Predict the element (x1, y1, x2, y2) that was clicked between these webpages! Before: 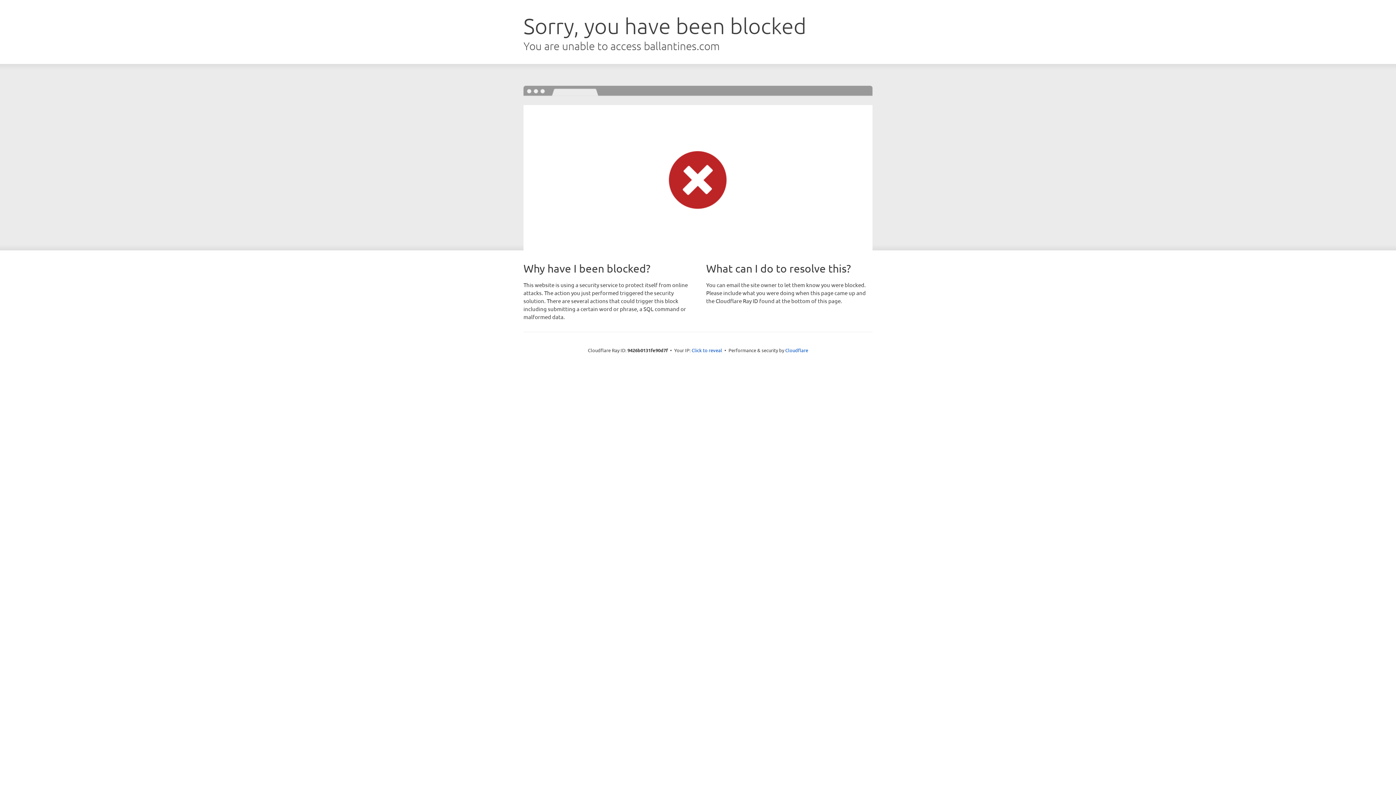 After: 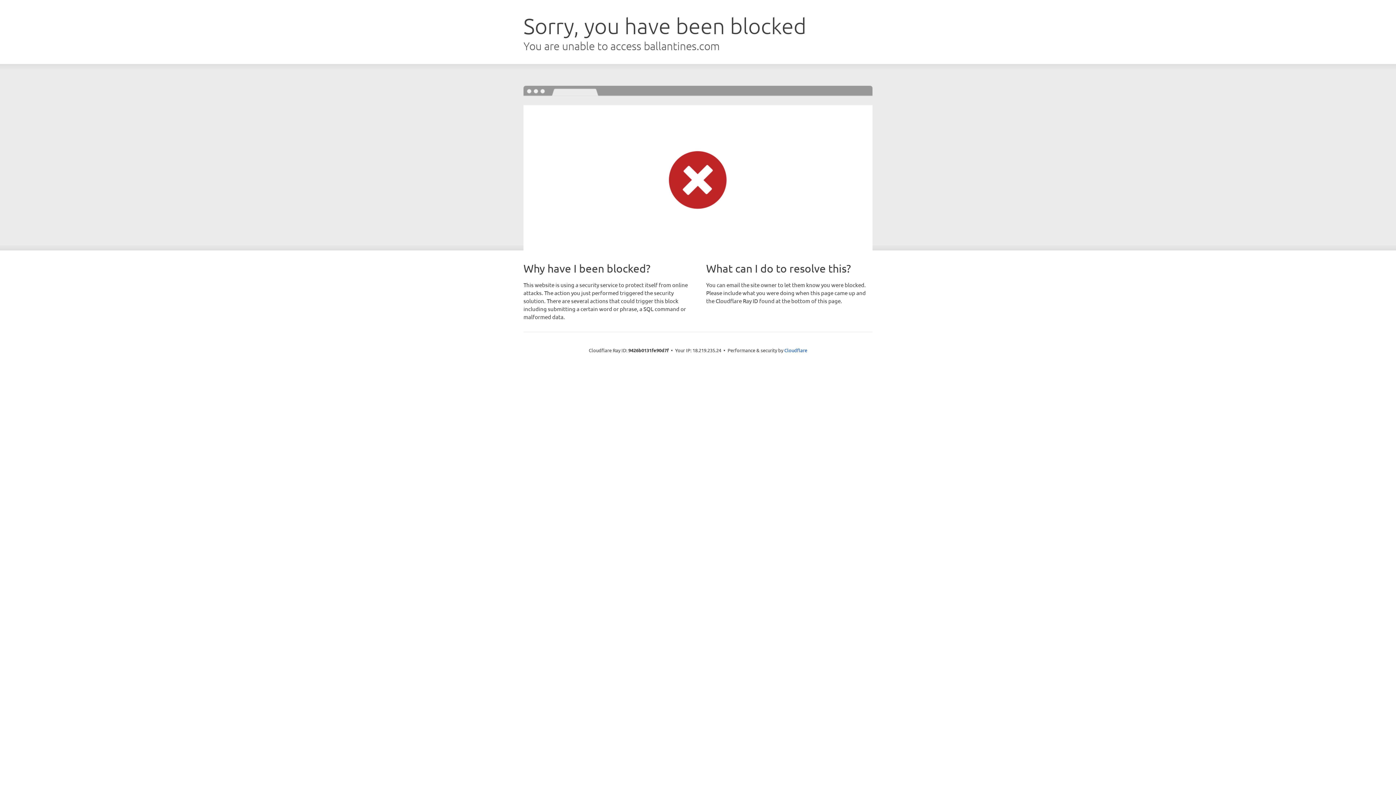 Action: bbox: (691, 346, 722, 353) label: Click to reveal